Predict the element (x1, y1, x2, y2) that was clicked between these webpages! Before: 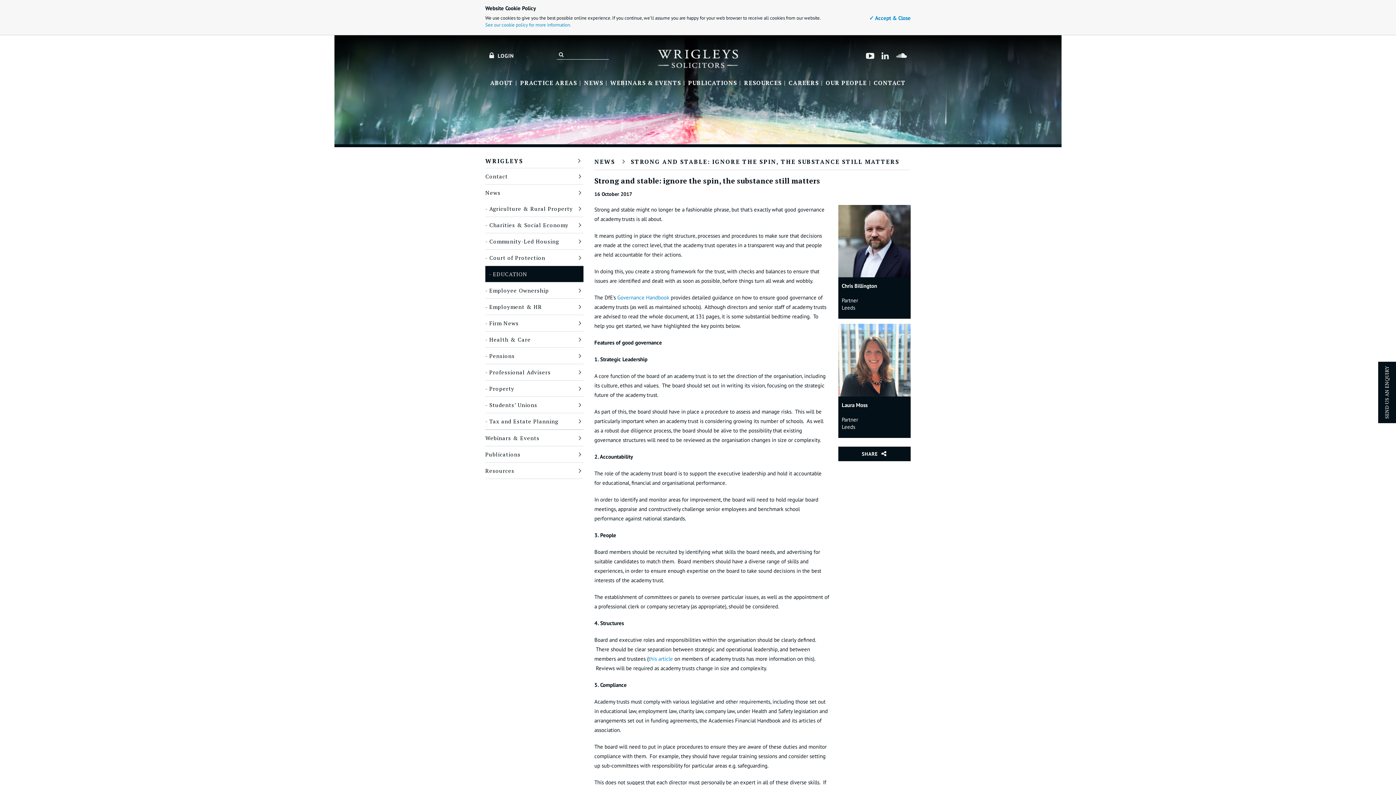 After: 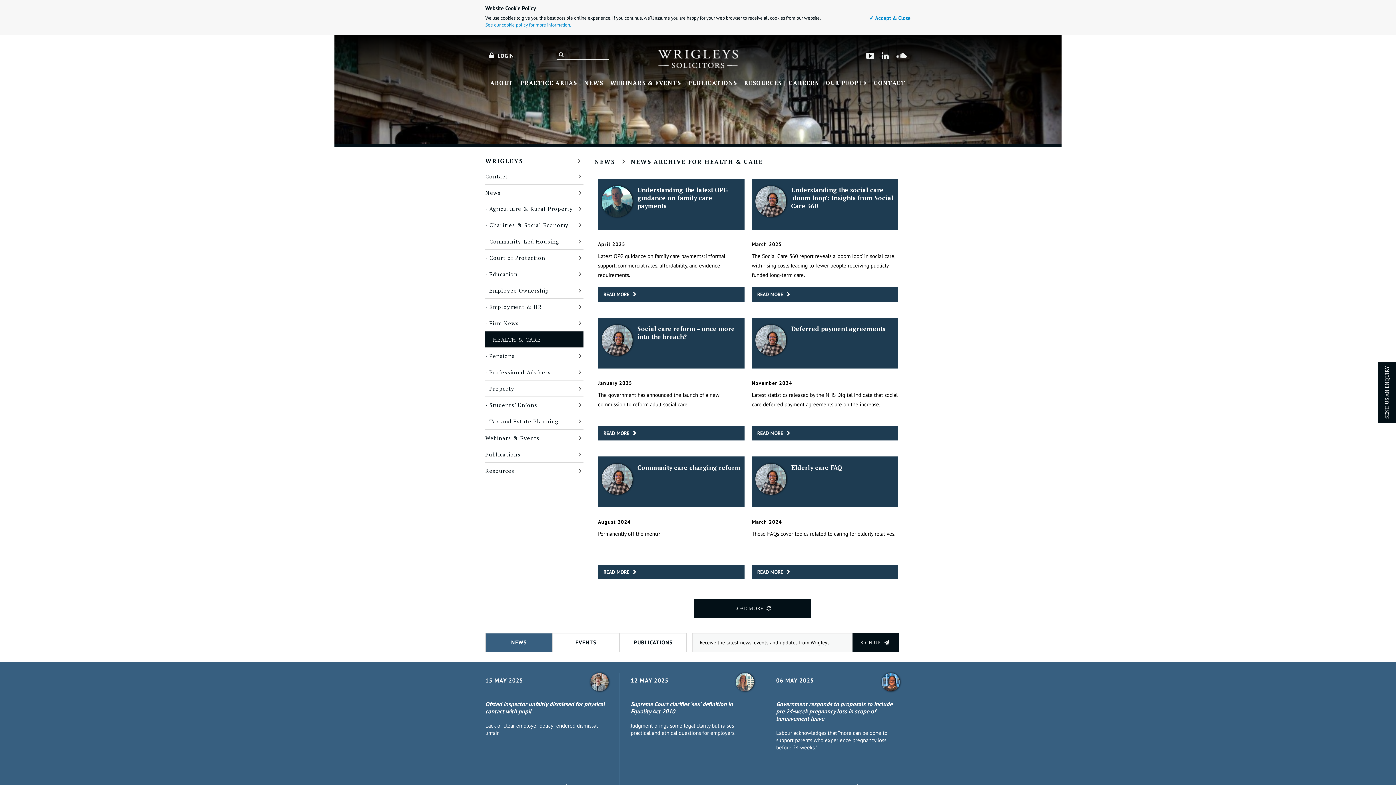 Action: bbox: (485, 331, 583, 347) label: Health & Care